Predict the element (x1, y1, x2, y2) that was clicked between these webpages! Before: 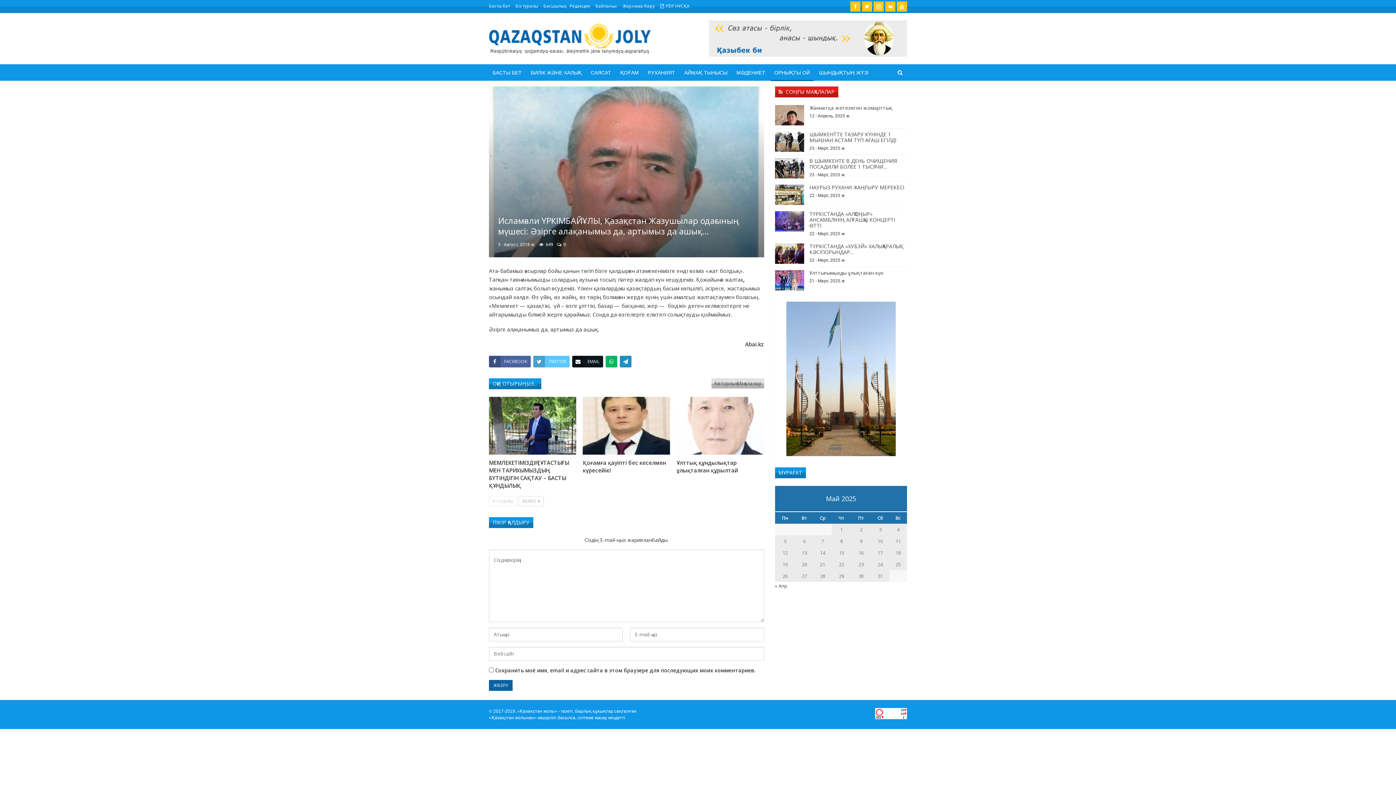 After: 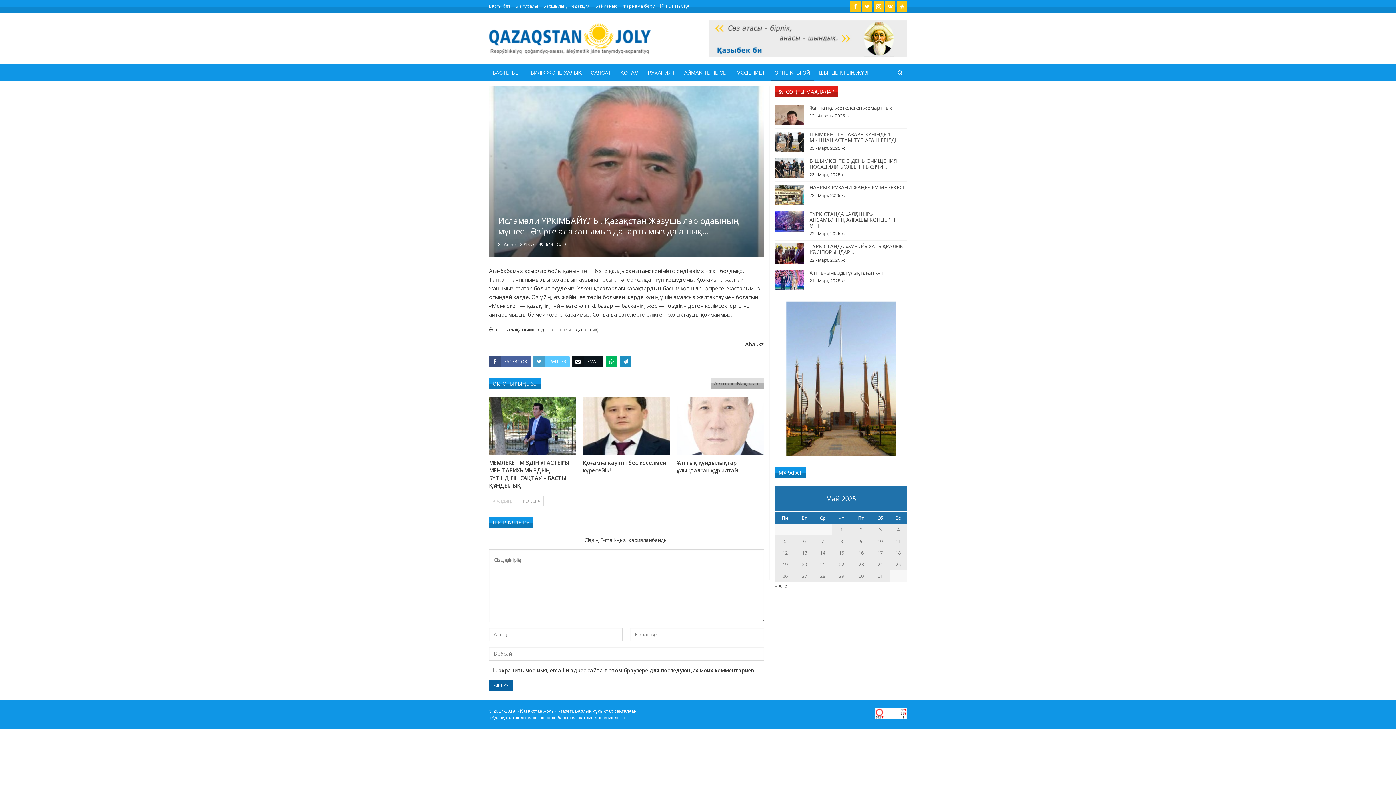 Action: bbox: (489, 379, 541, 387) label: ОҚИ ОТЫРЫҢЫЗ...